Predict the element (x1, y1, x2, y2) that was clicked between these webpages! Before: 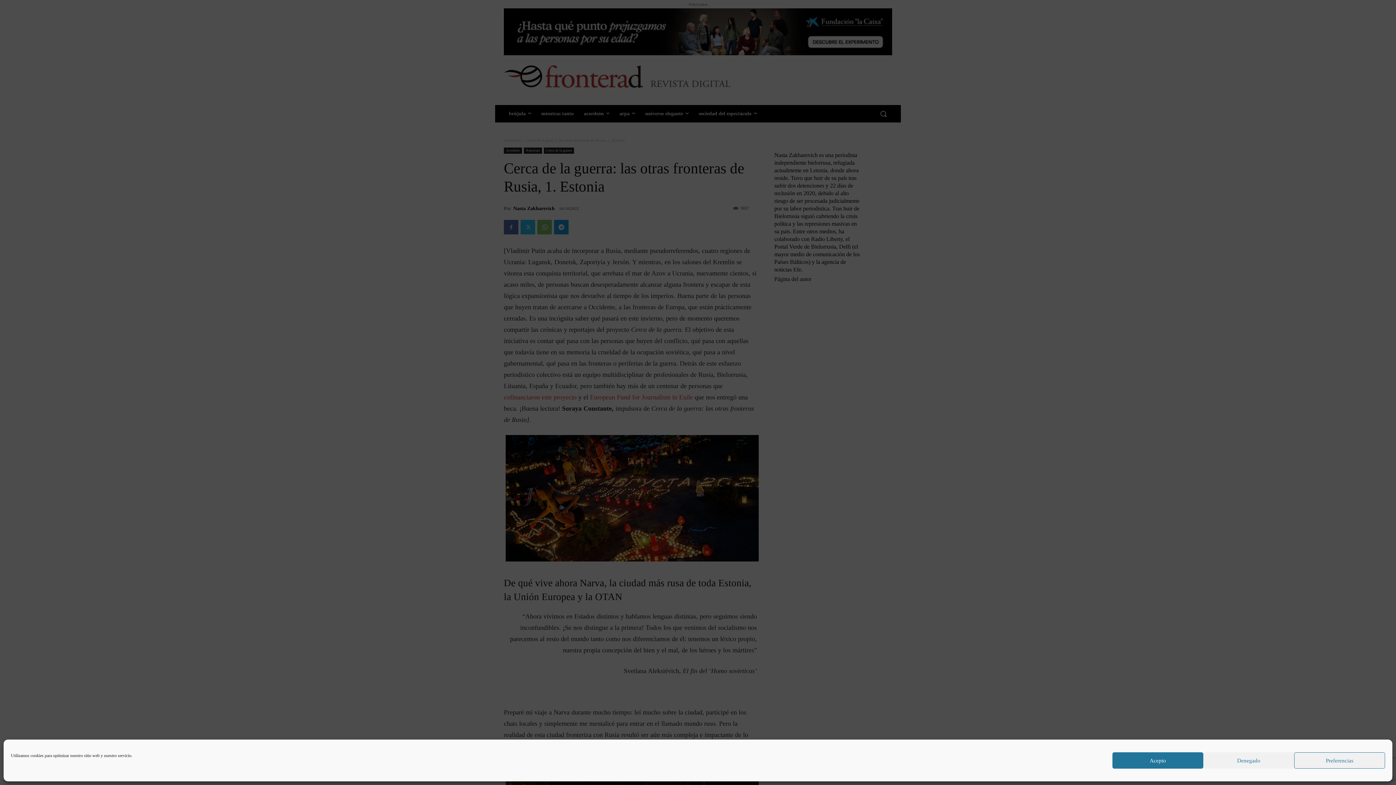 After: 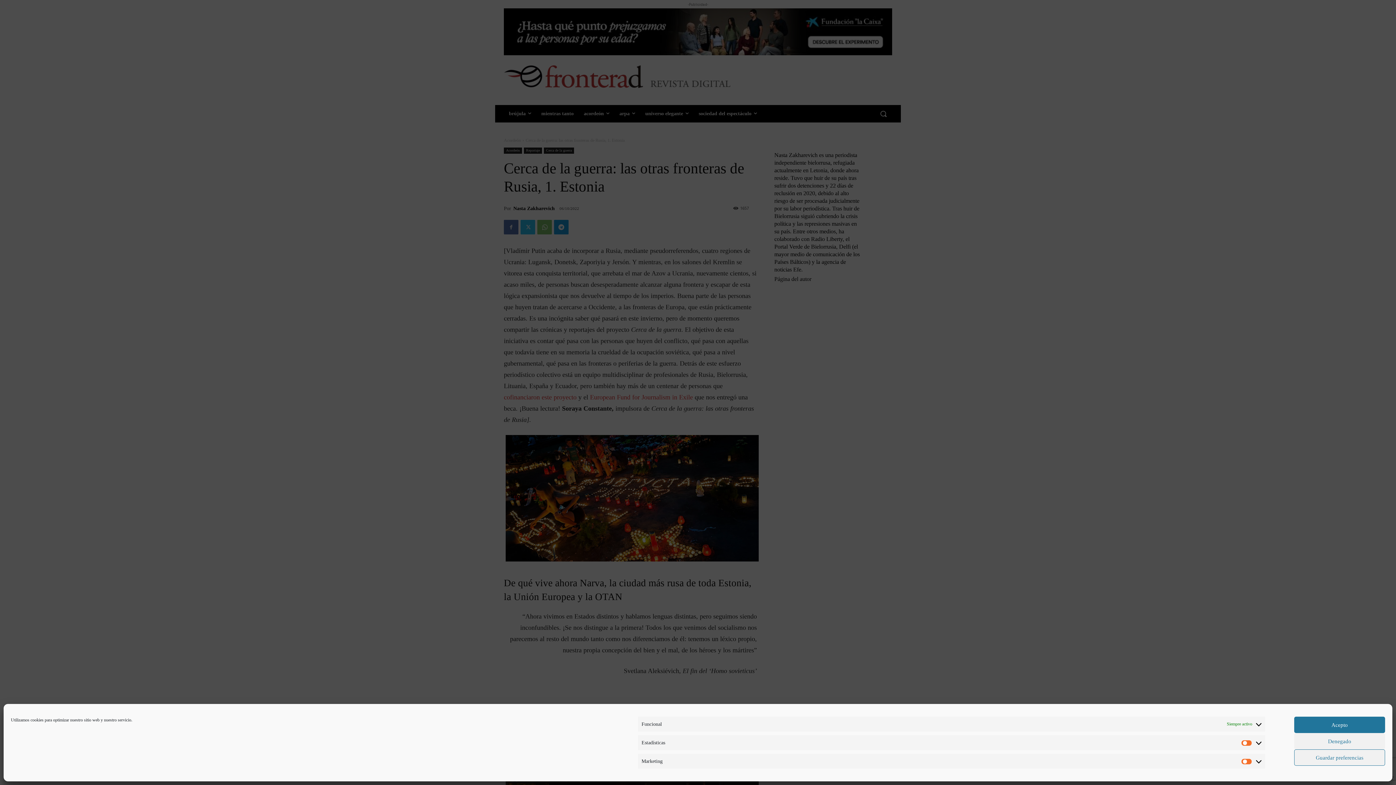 Action: label: Preferencias bbox: (1294, 752, 1385, 769)